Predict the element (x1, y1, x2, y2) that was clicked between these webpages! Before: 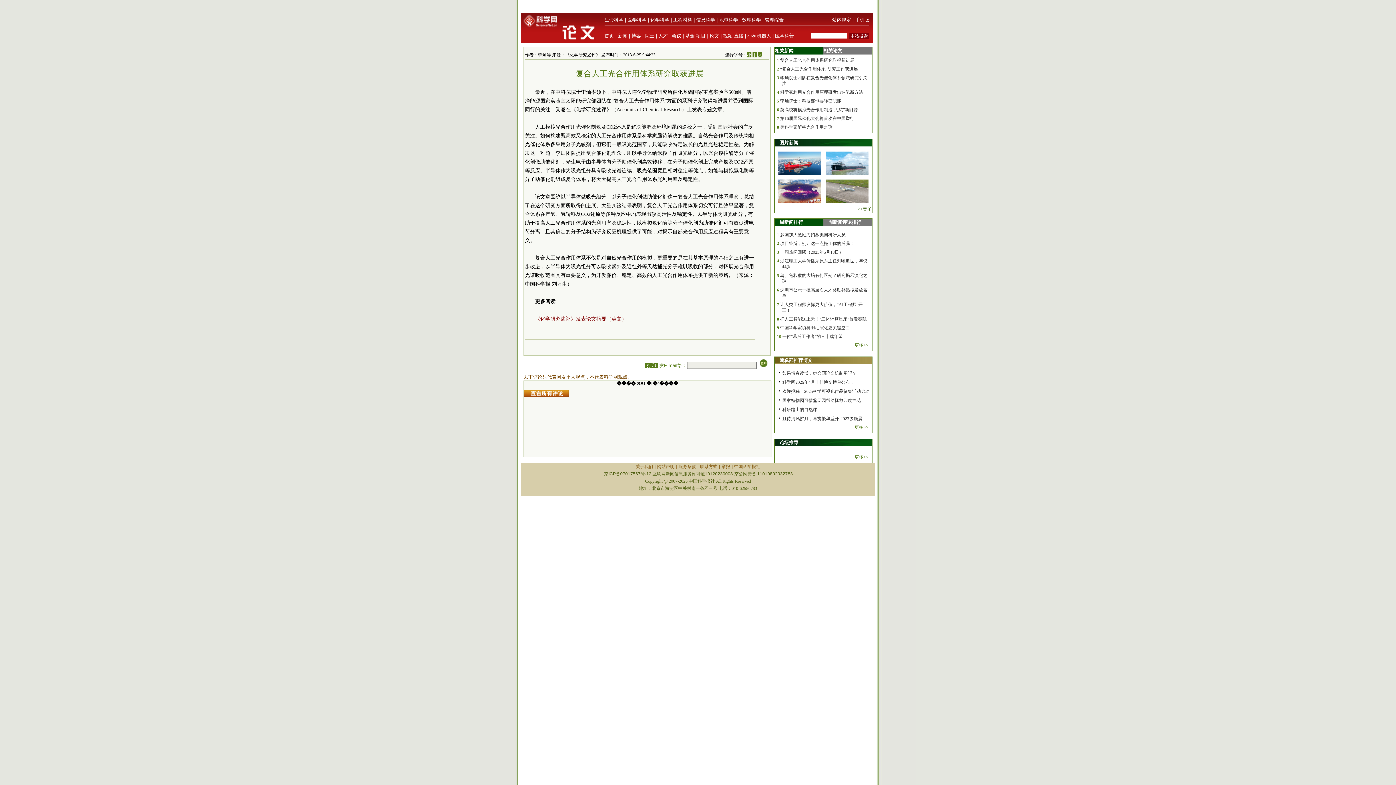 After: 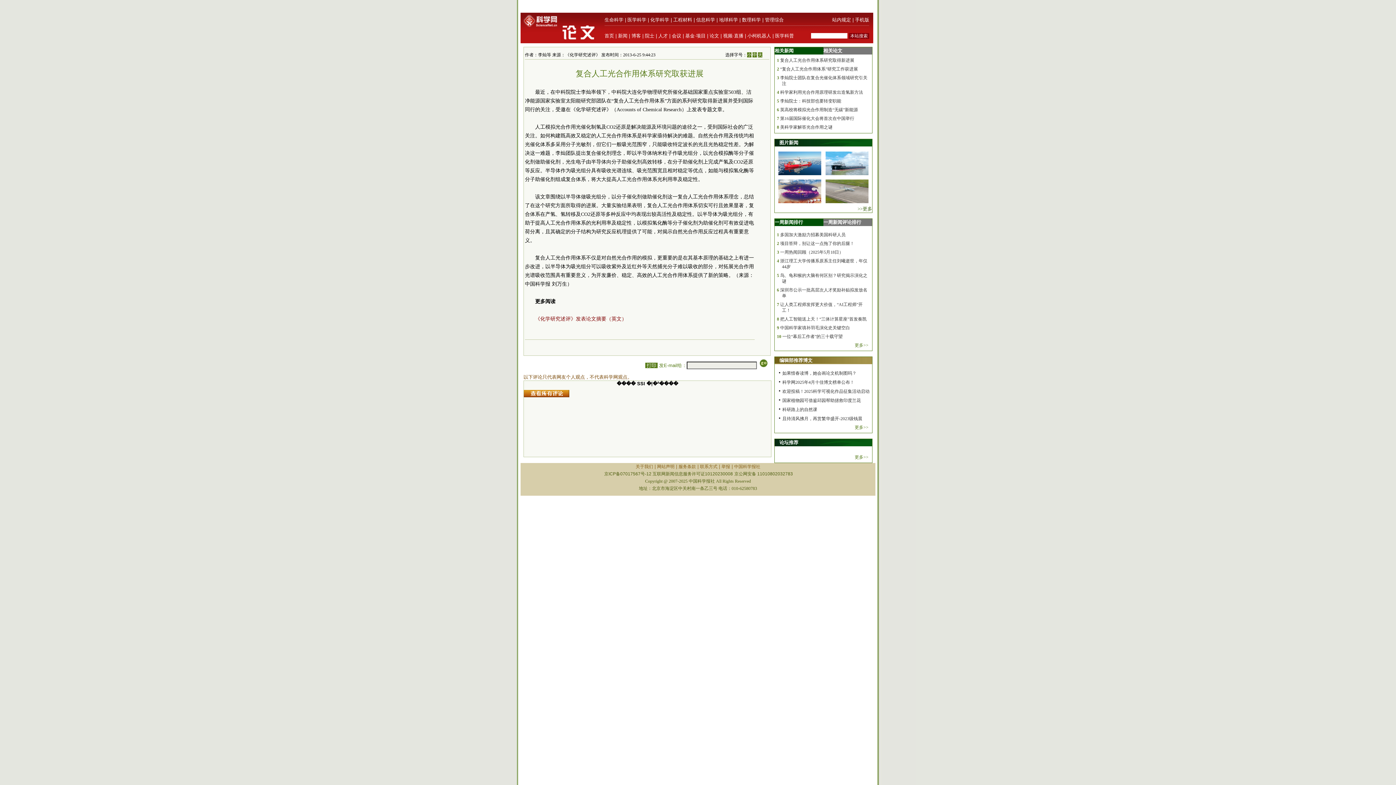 Action: label: 关于我们 bbox: (635, 464, 653, 469)